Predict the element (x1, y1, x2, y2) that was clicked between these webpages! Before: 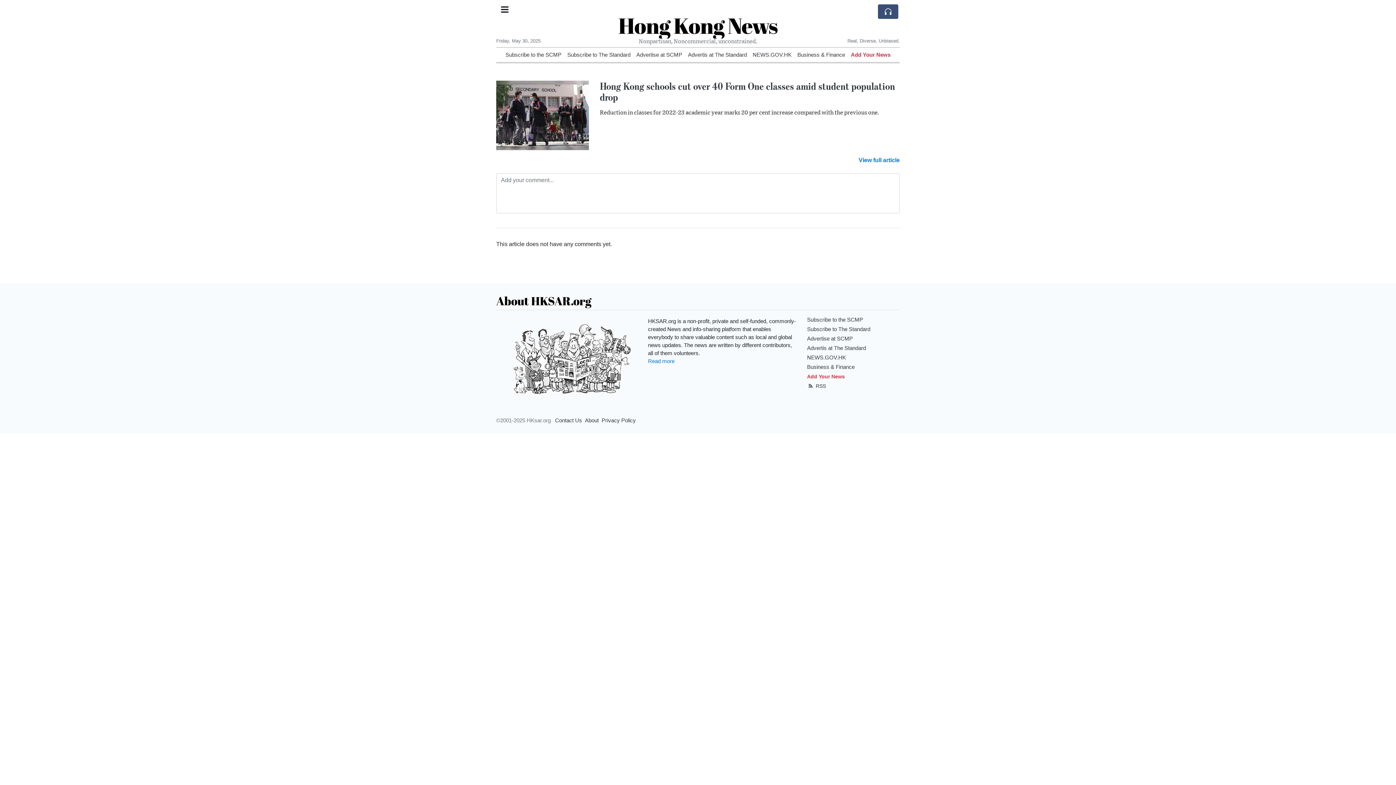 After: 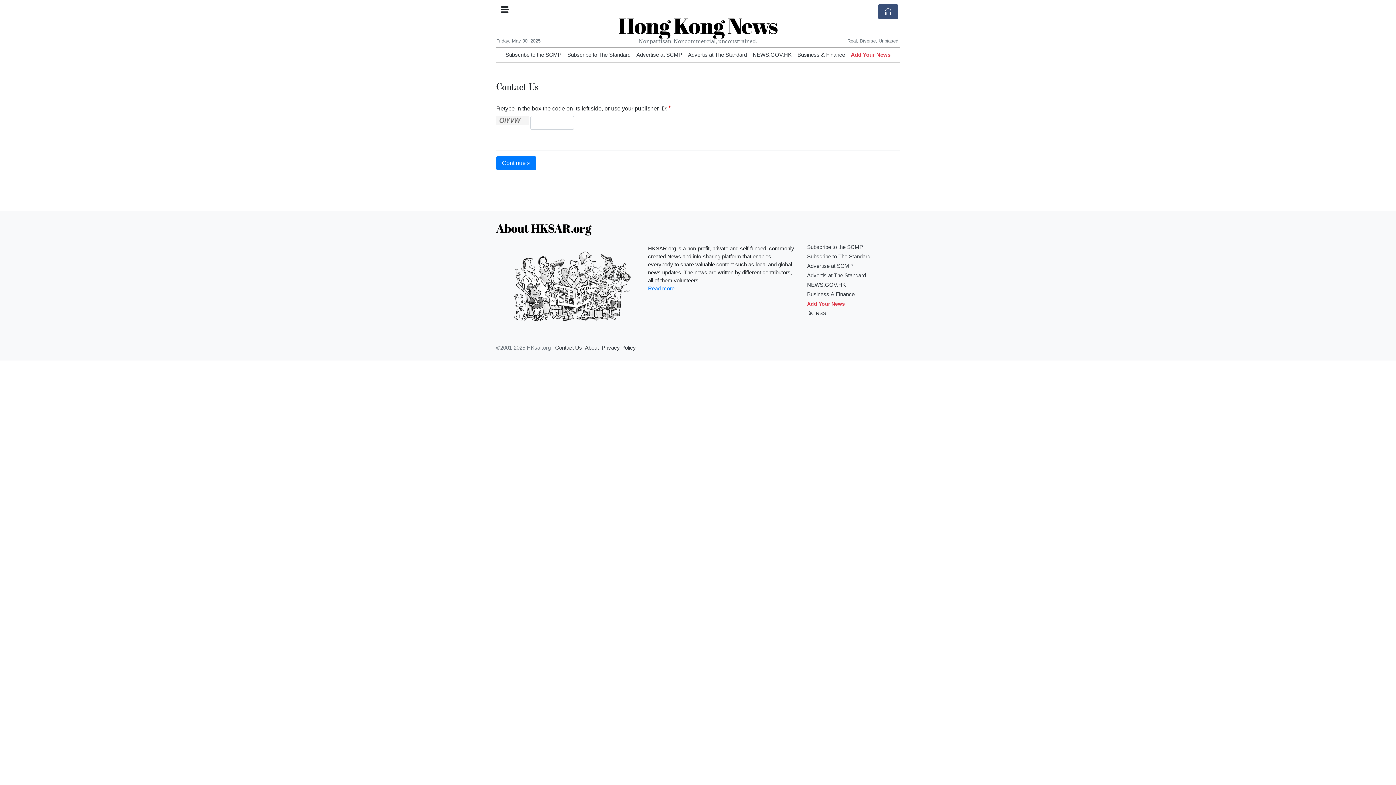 Action: bbox: (555, 416, 582, 424) label: Contact Us